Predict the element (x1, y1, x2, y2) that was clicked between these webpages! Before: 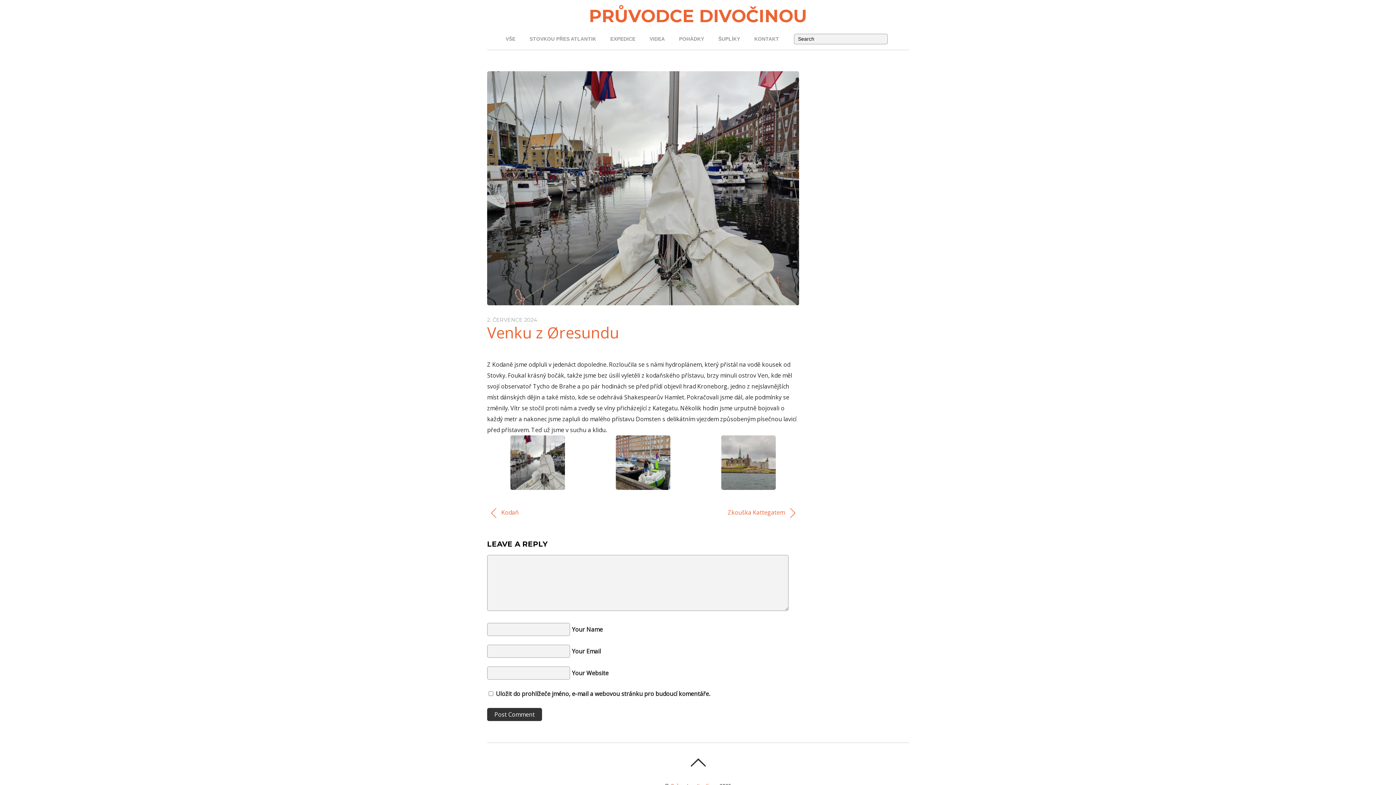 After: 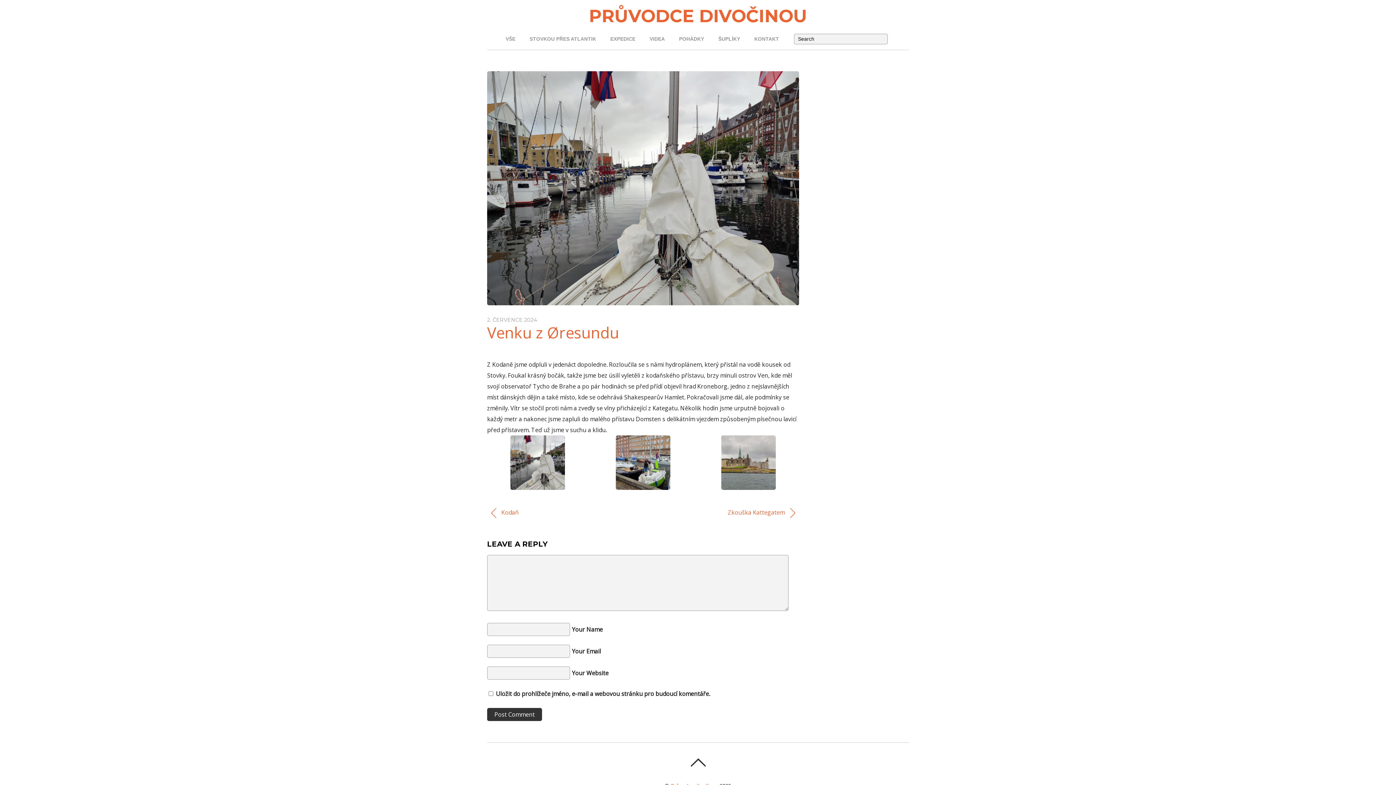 Action: bbox: (487, 299, 799, 307)